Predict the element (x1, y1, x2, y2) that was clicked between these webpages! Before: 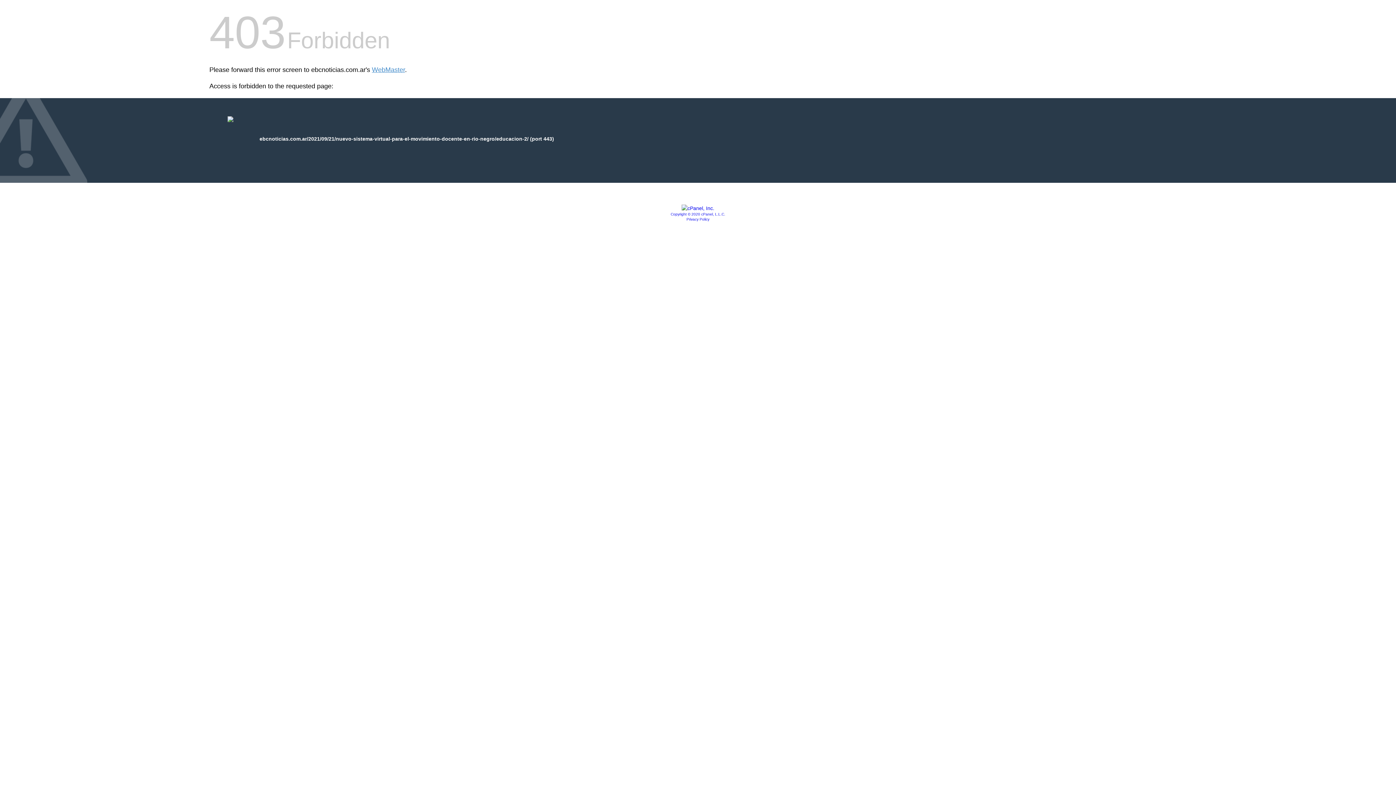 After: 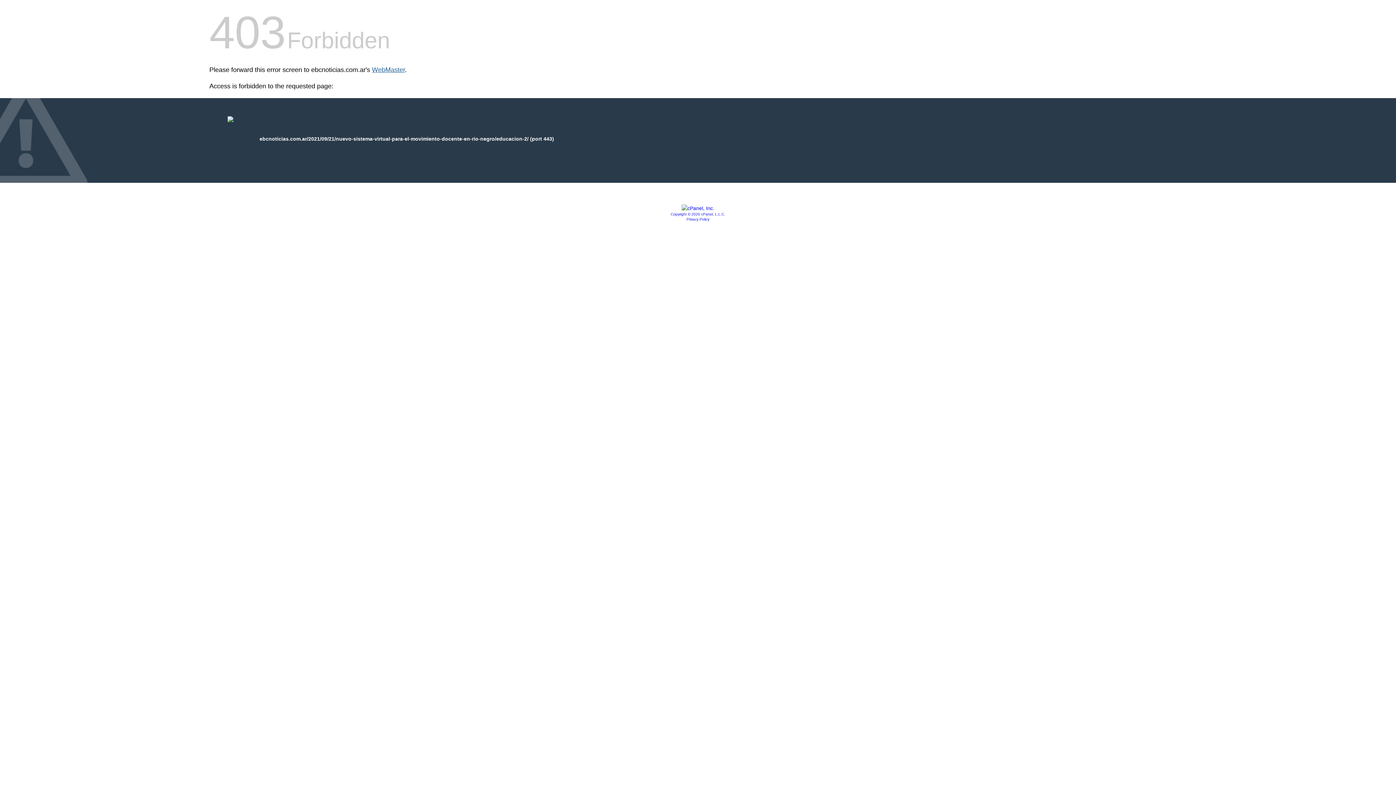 Action: label: WebMaster bbox: (372, 66, 405, 73)